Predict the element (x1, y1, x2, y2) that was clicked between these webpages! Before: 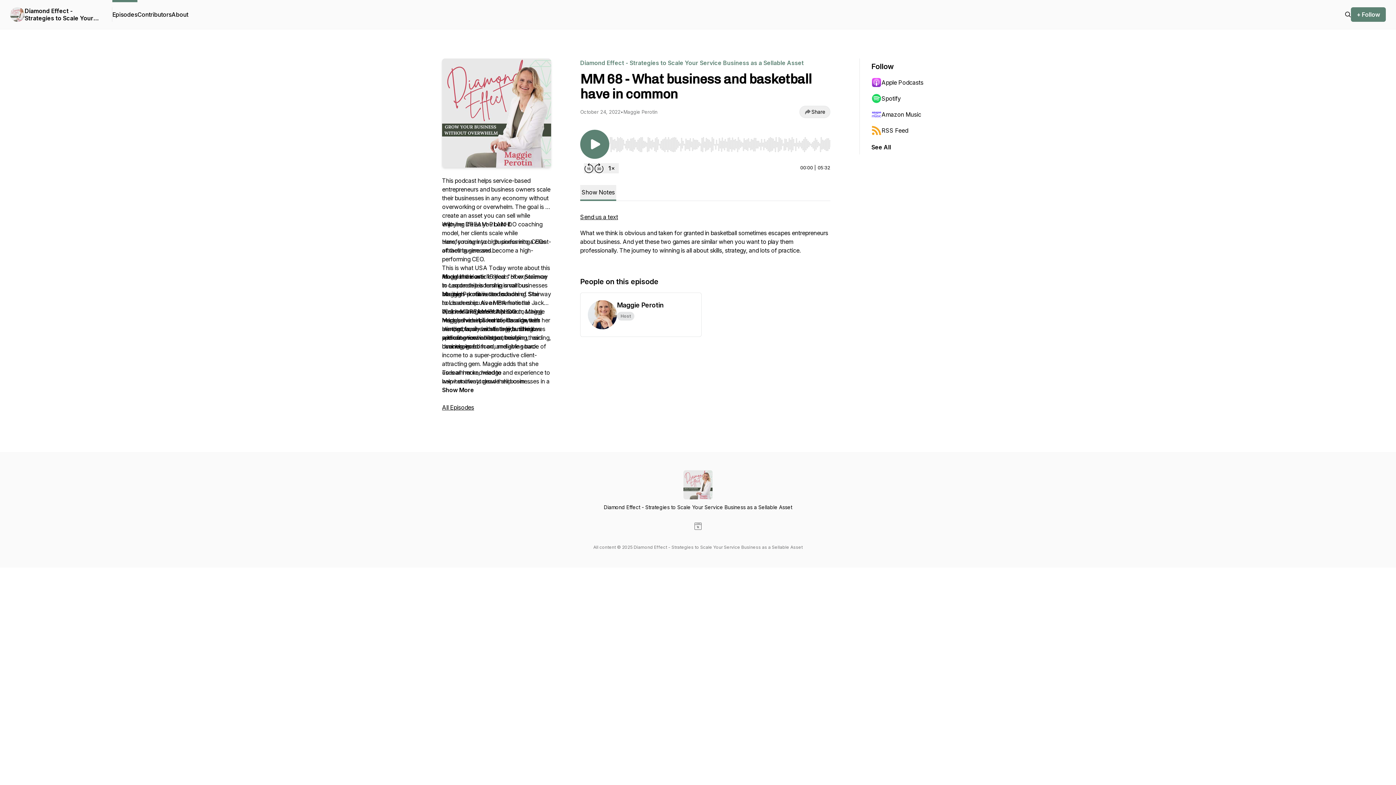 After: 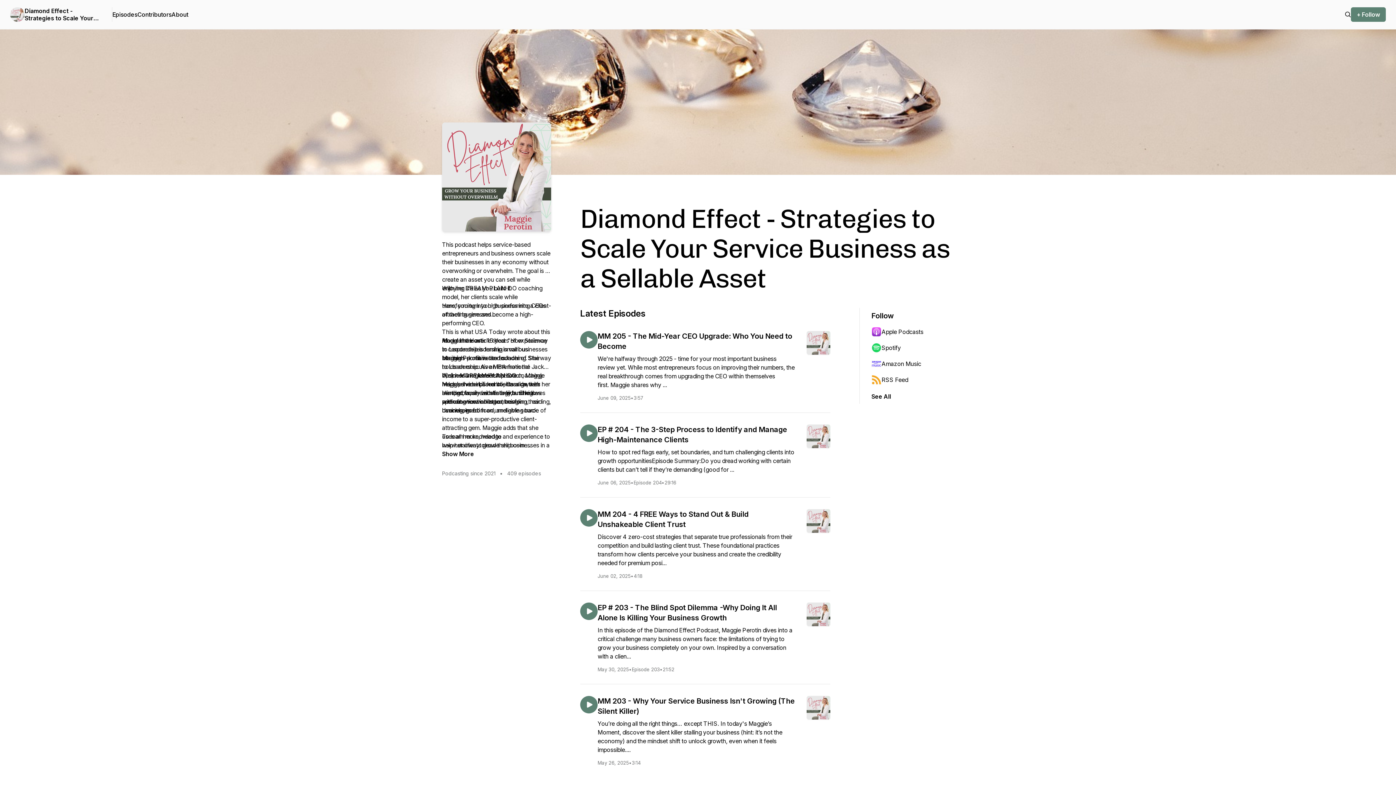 Action: bbox: (24, 7, 100, 21) label: Diamond Effect - Strategies to Scale Your Service Business as a Sellable Asset